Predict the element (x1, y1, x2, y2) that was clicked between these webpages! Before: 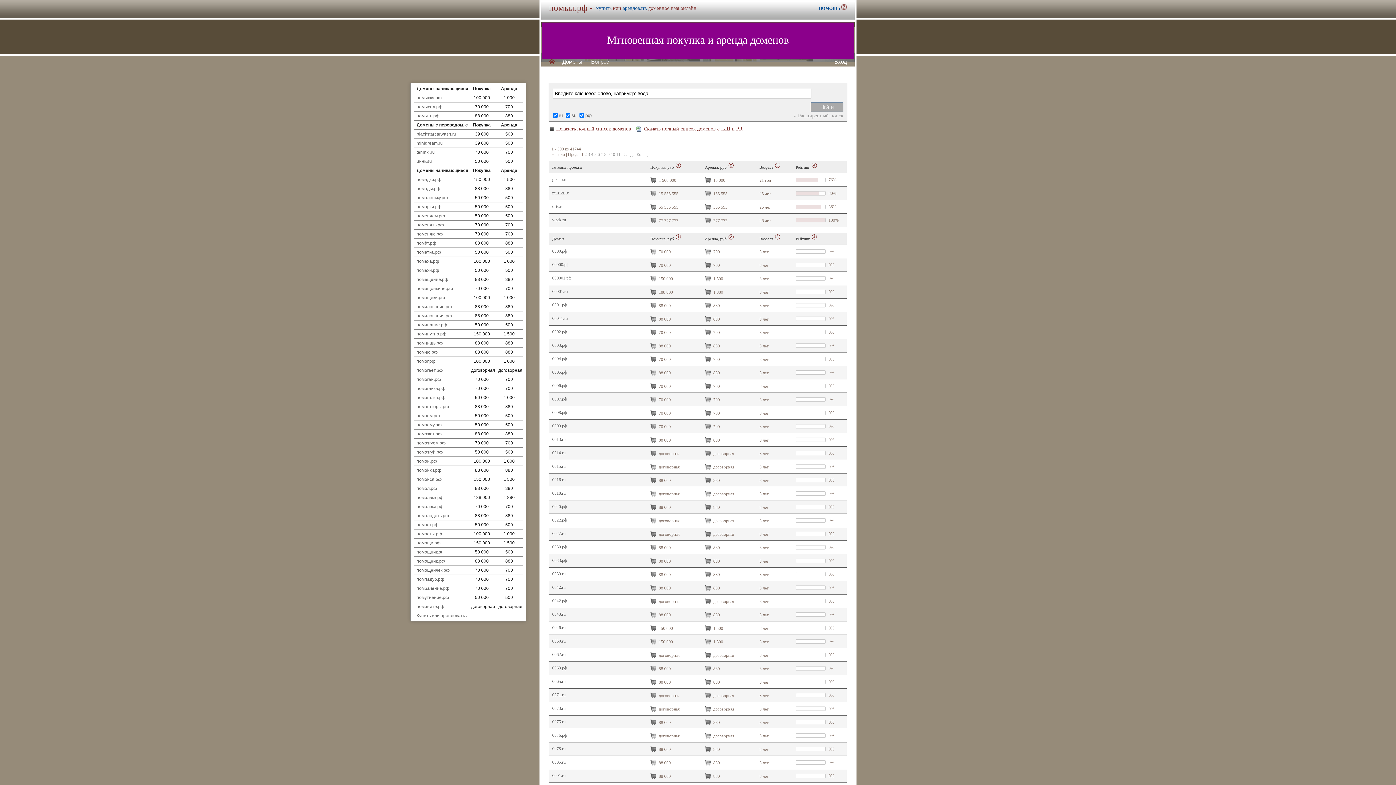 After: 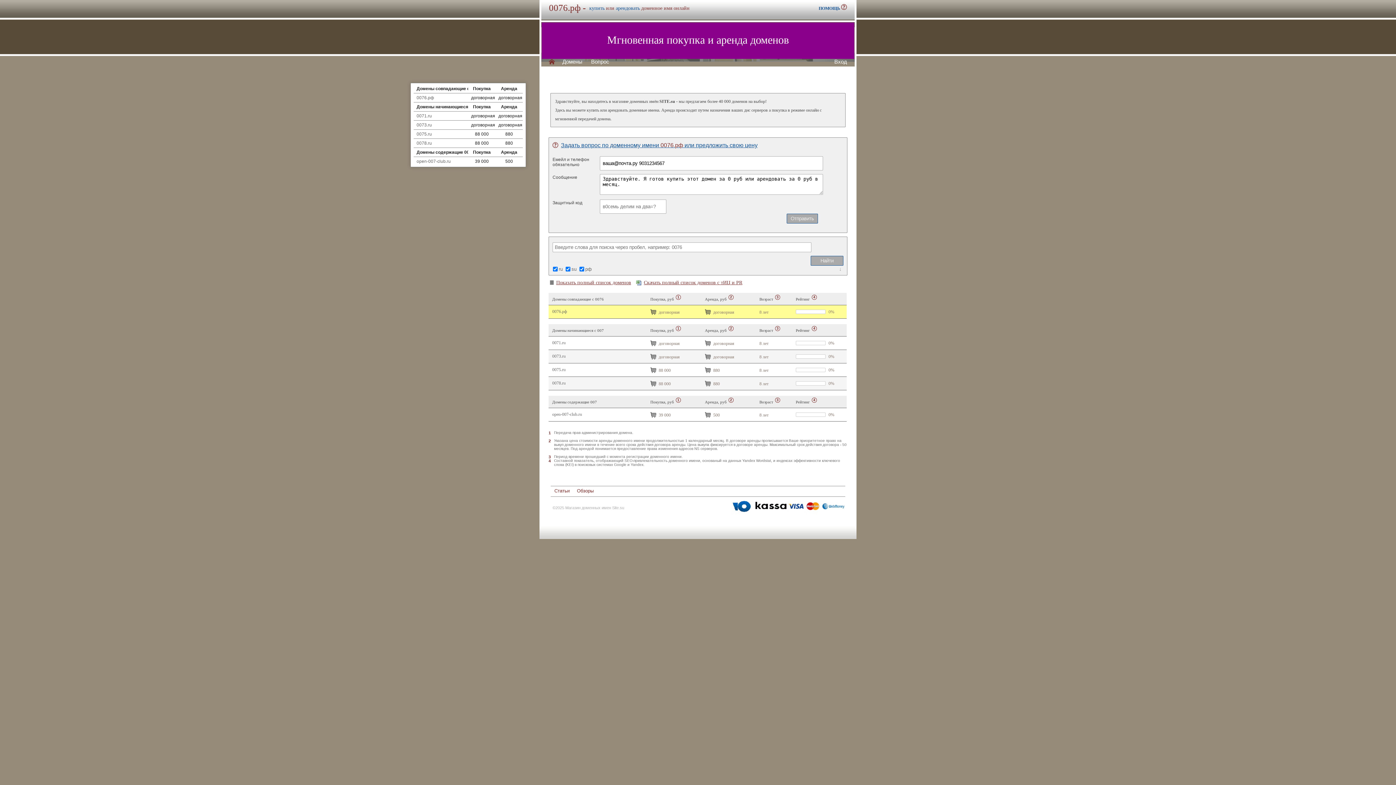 Action: label: 0076.рф bbox: (552, 733, 567, 738)